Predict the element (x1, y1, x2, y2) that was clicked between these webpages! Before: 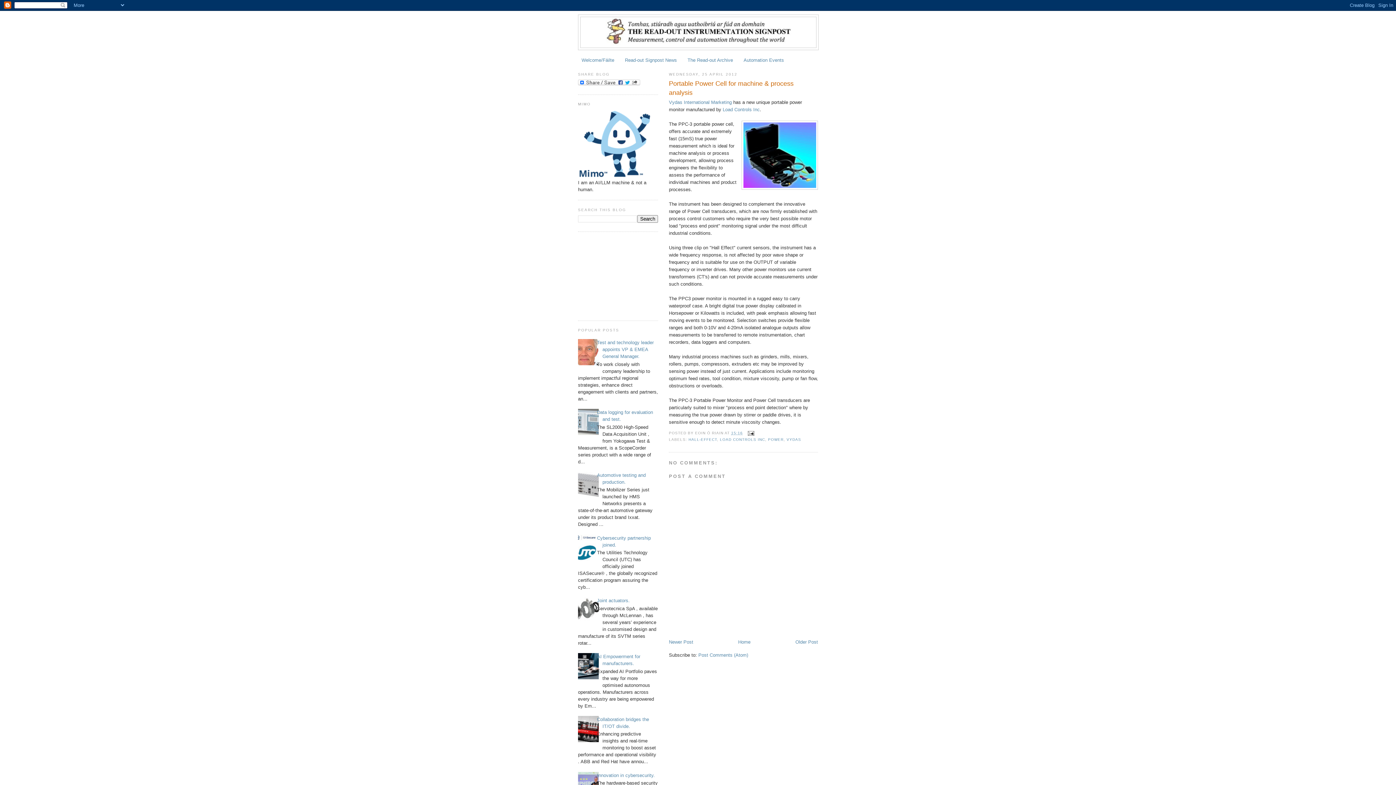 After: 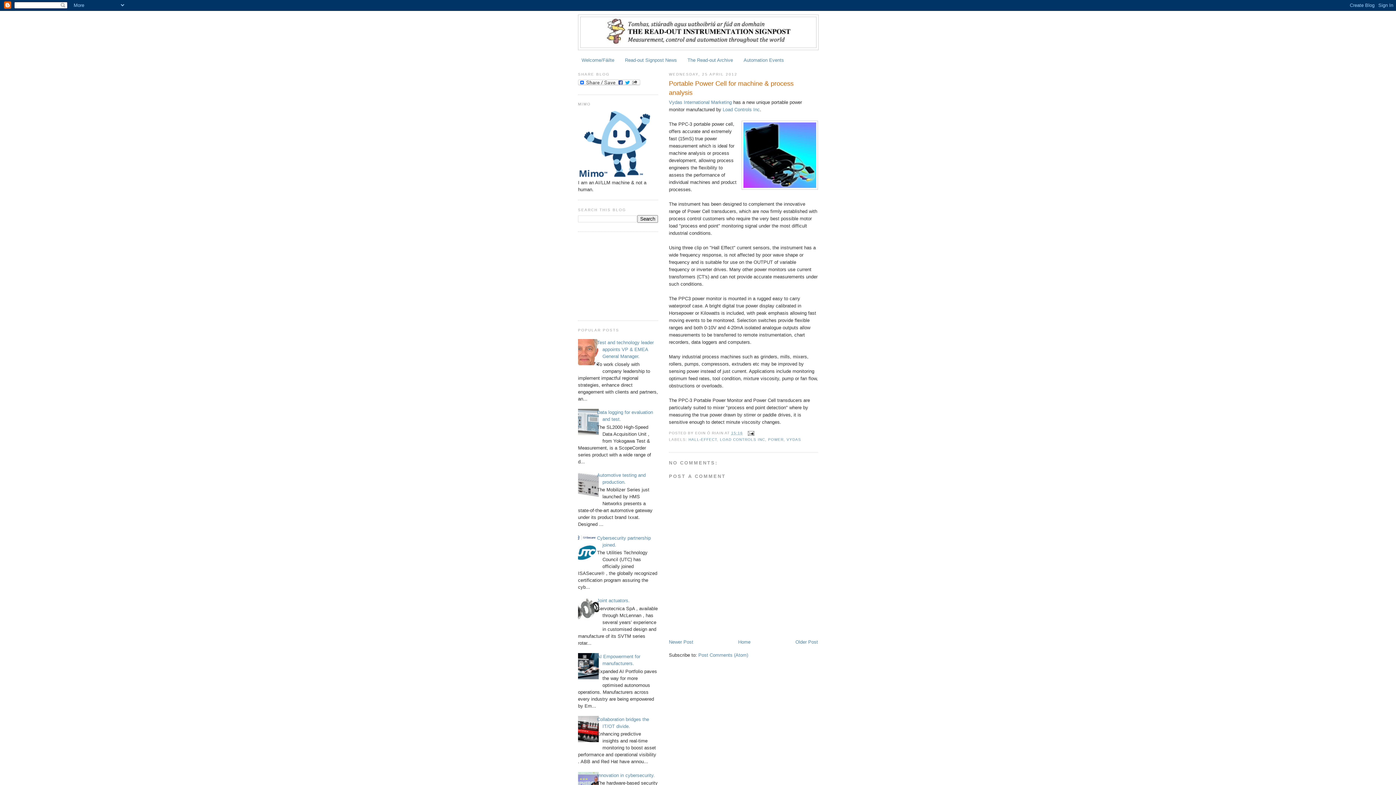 Action: bbox: (572, 556, 600, 562)